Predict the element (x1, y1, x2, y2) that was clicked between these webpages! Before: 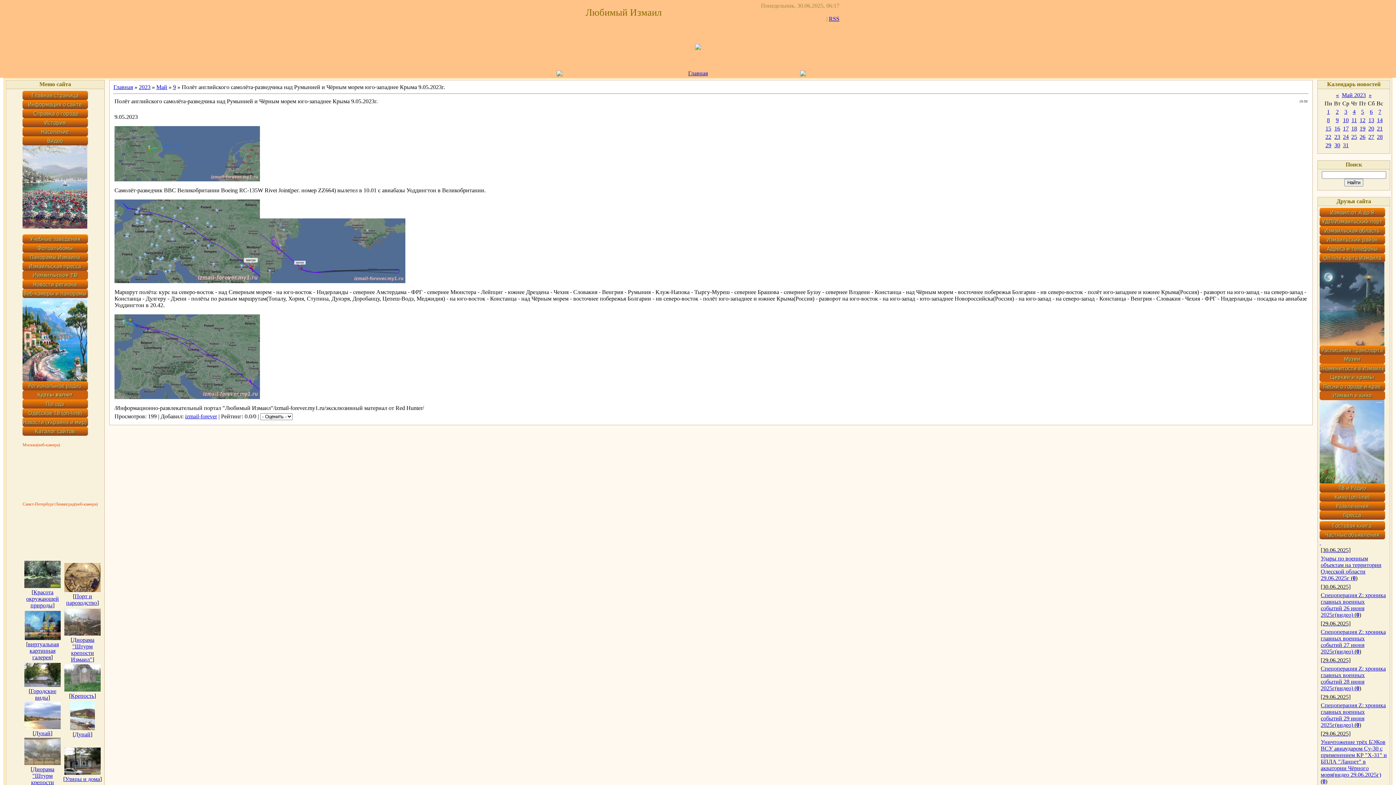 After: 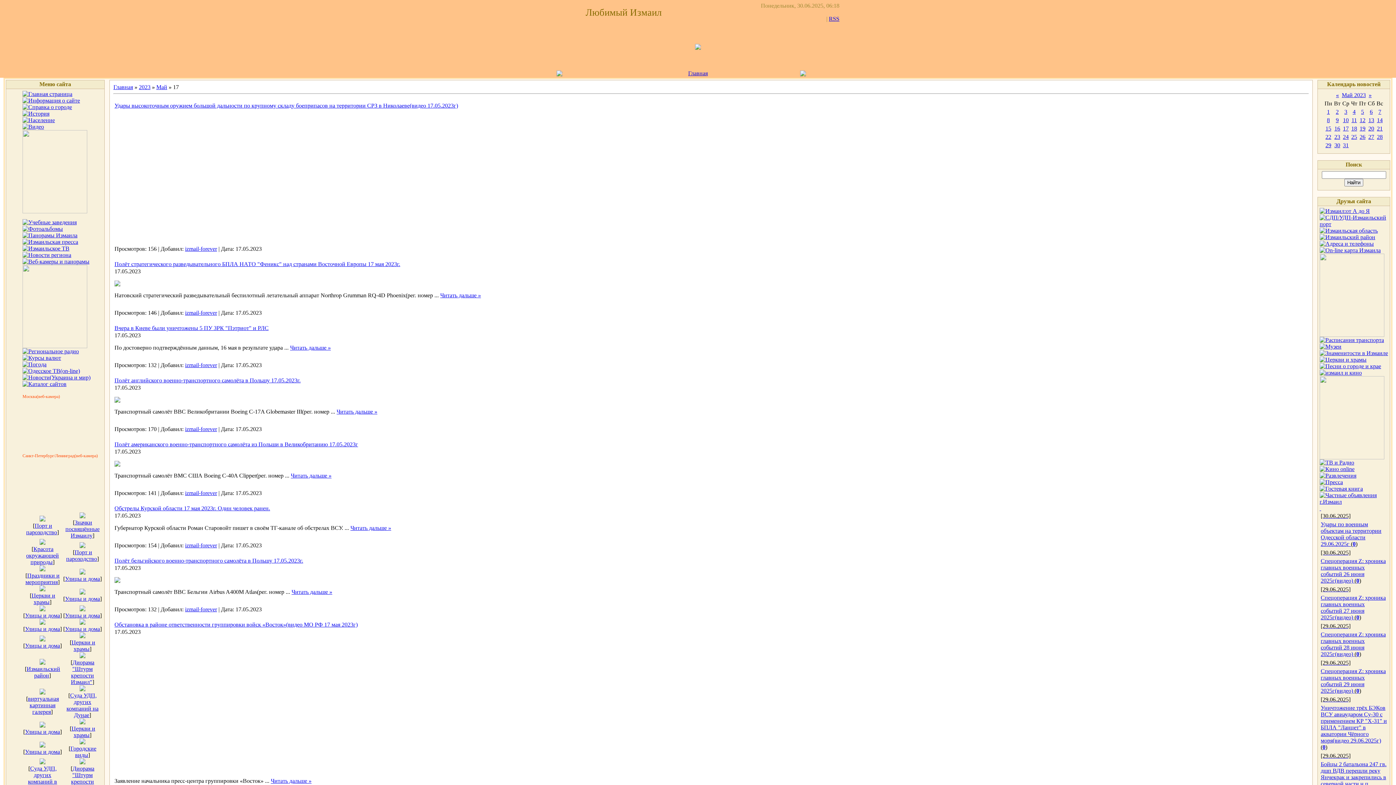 Action: label: 17 bbox: (1343, 125, 1349, 131)